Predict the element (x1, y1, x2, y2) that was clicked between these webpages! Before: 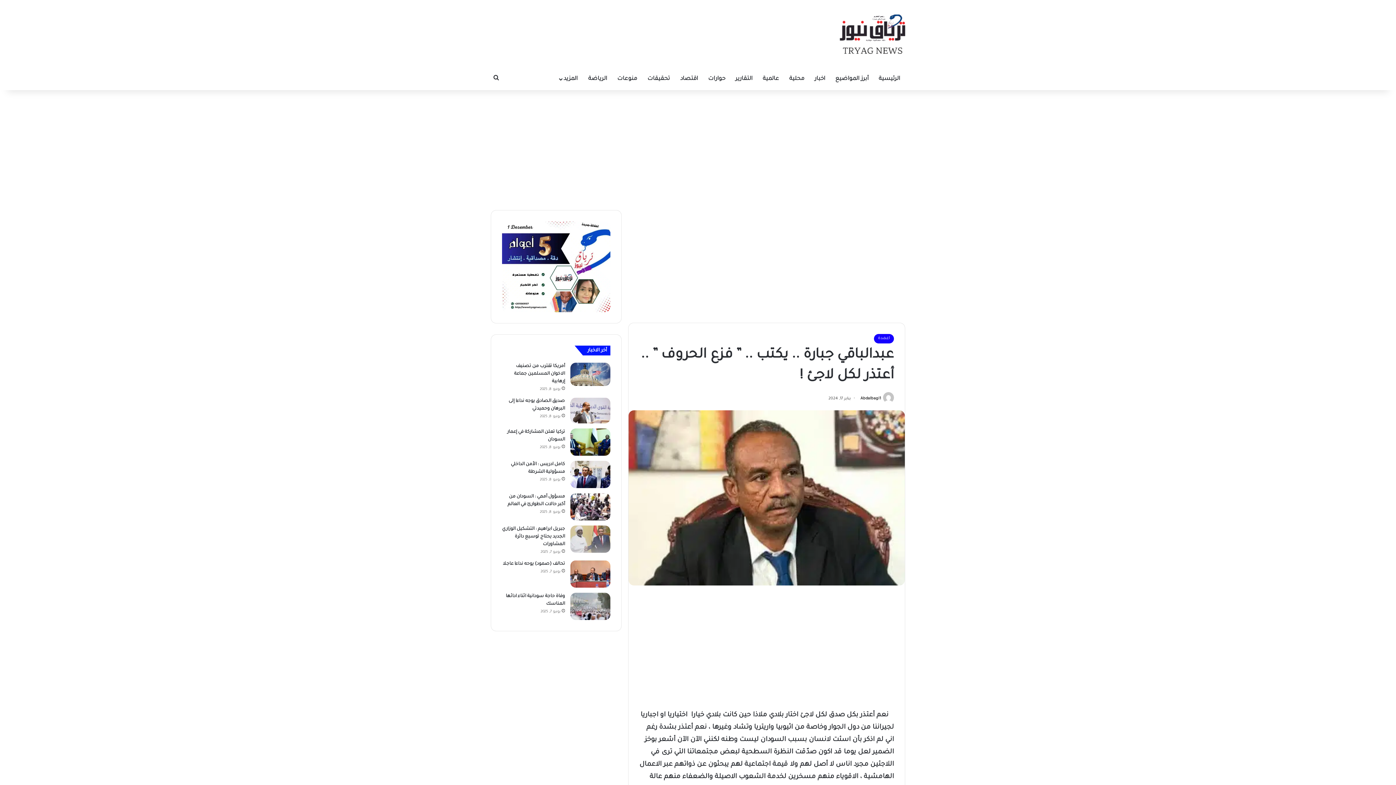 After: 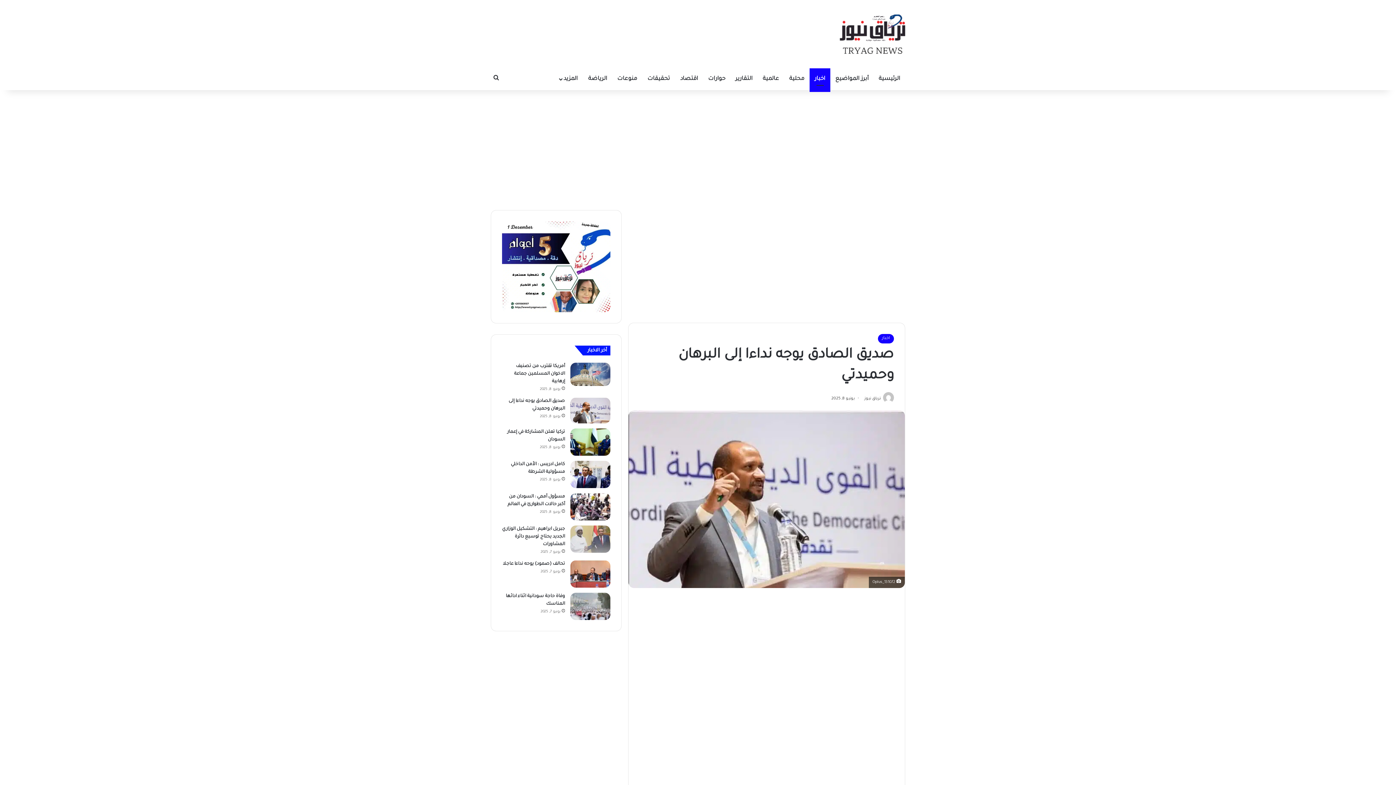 Action: bbox: (570, 397, 610, 423) label: صديق الصادق يوجه نداءا إلى البرهان وحميدتي